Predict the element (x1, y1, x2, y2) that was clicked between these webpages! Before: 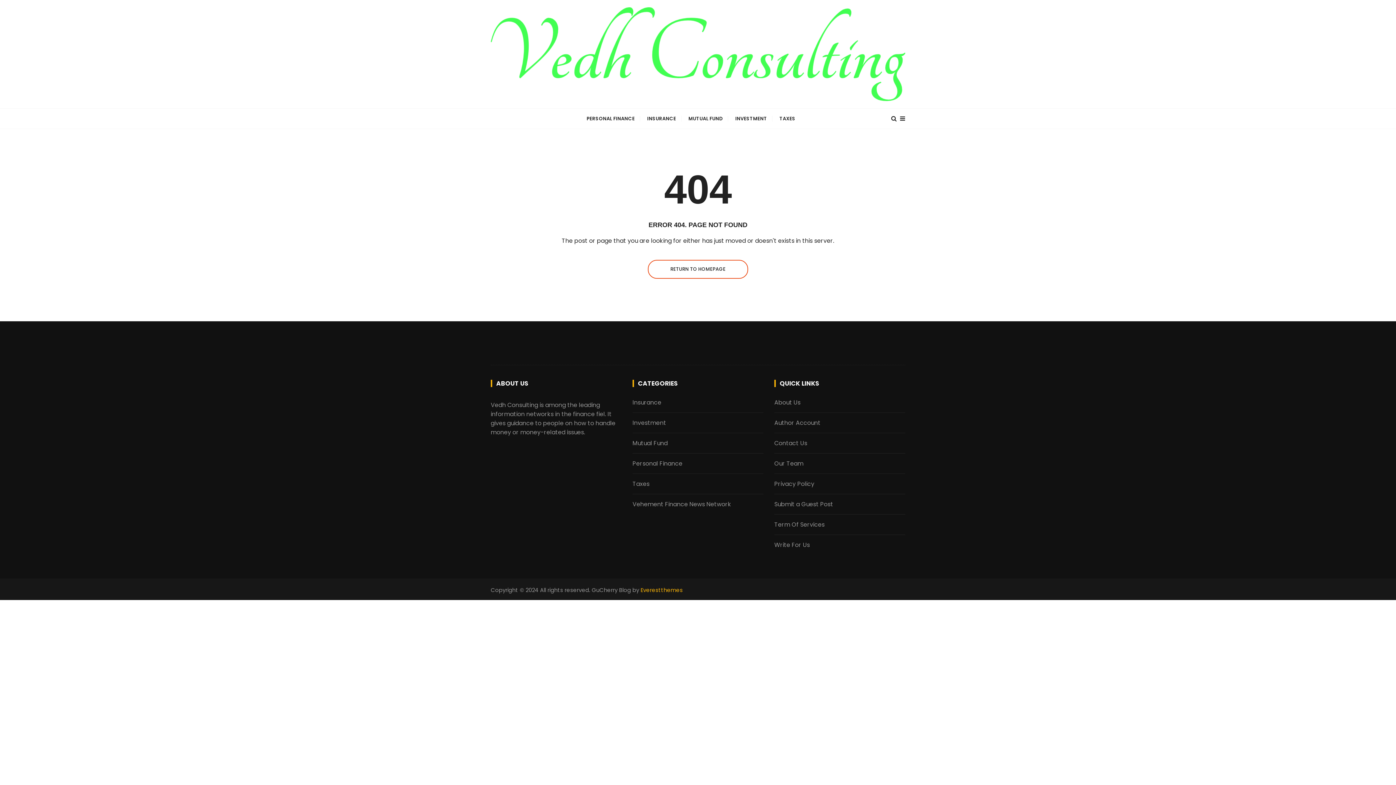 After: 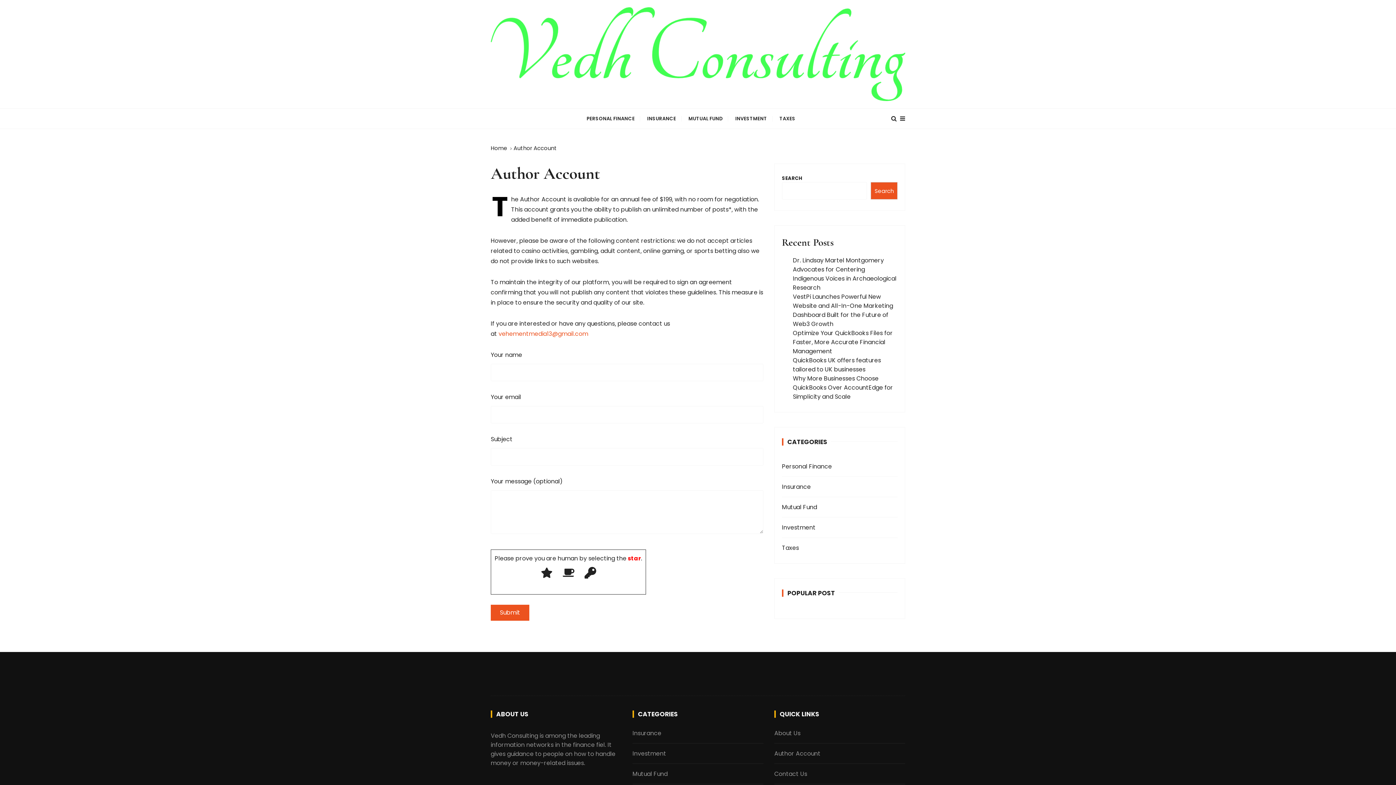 Action: bbox: (774, 418, 820, 427) label: Author Account